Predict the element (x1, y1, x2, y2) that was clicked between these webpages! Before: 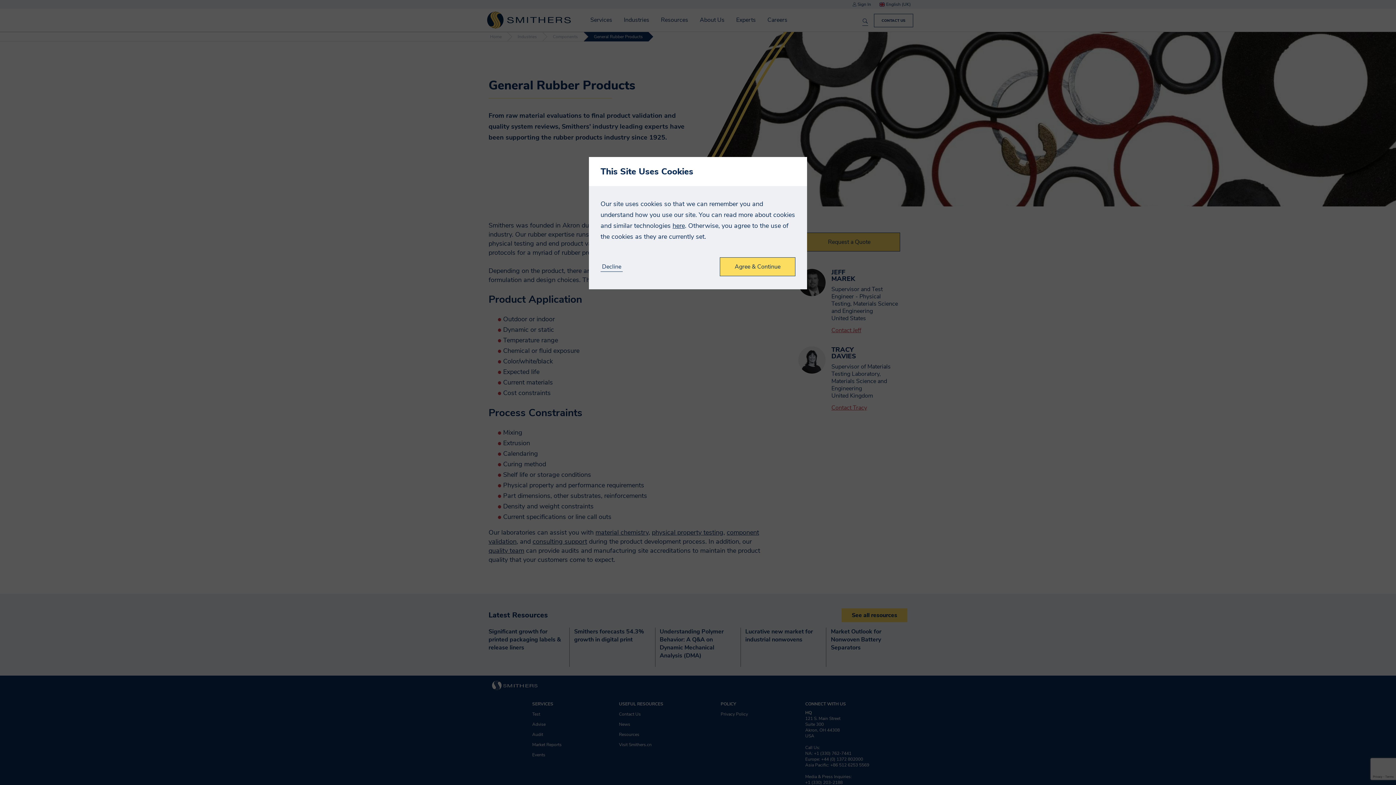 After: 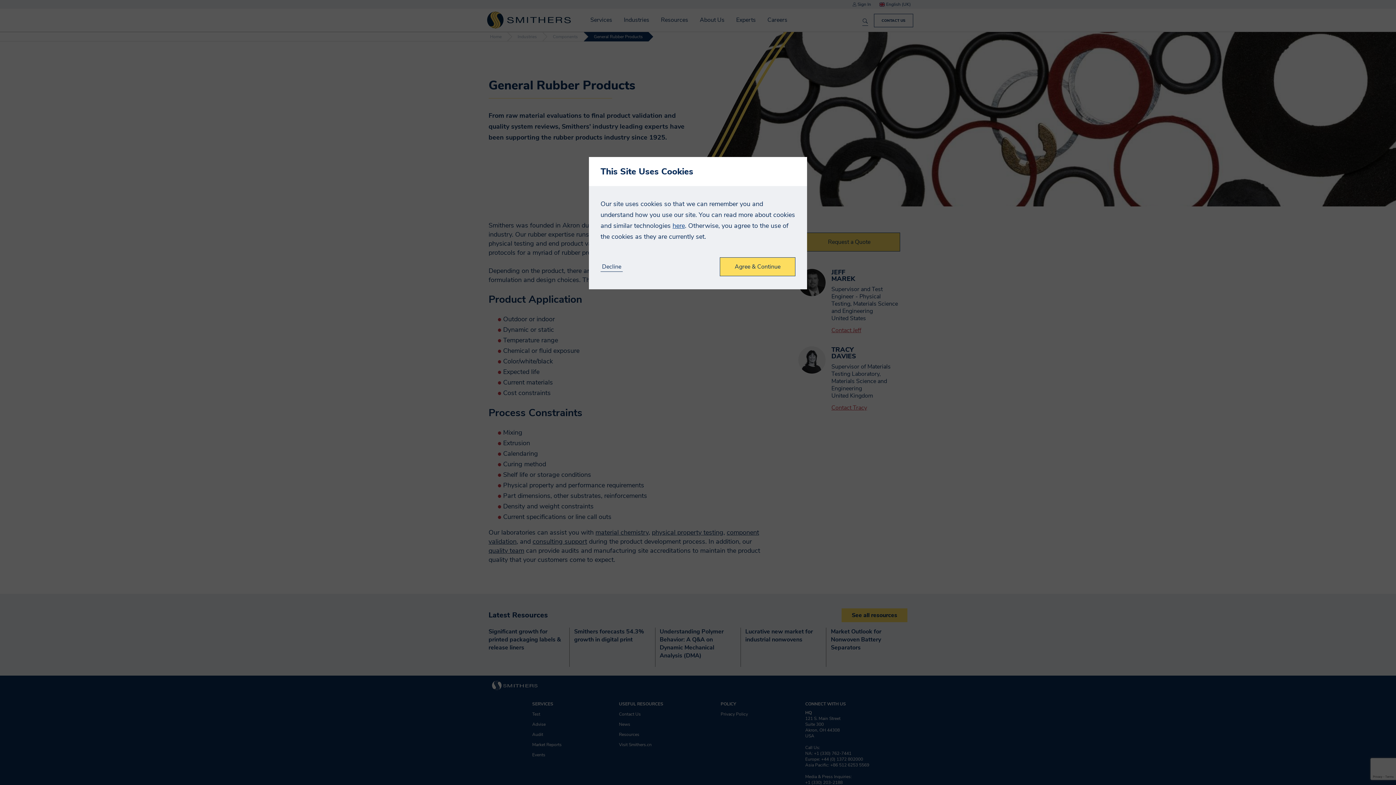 Action: label: here bbox: (672, 221, 685, 230)